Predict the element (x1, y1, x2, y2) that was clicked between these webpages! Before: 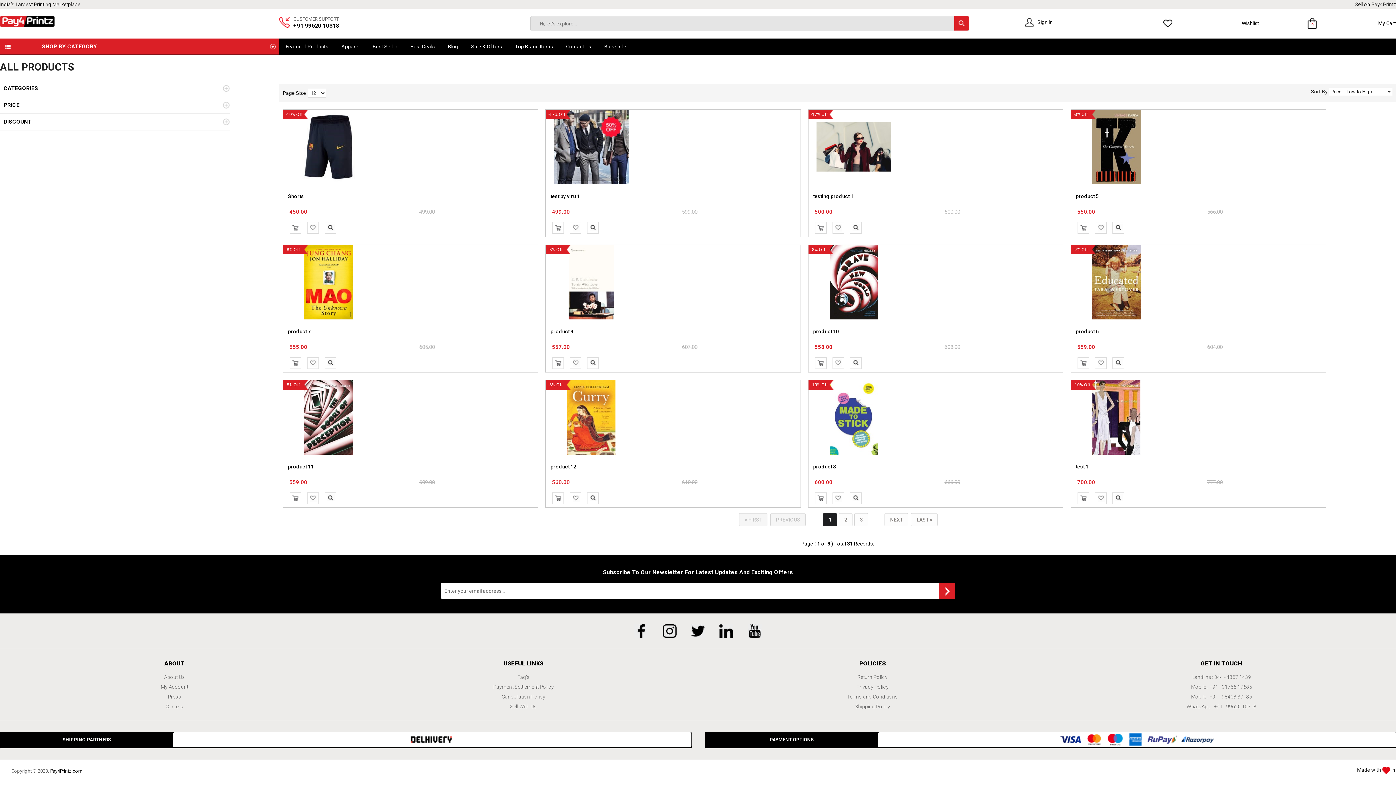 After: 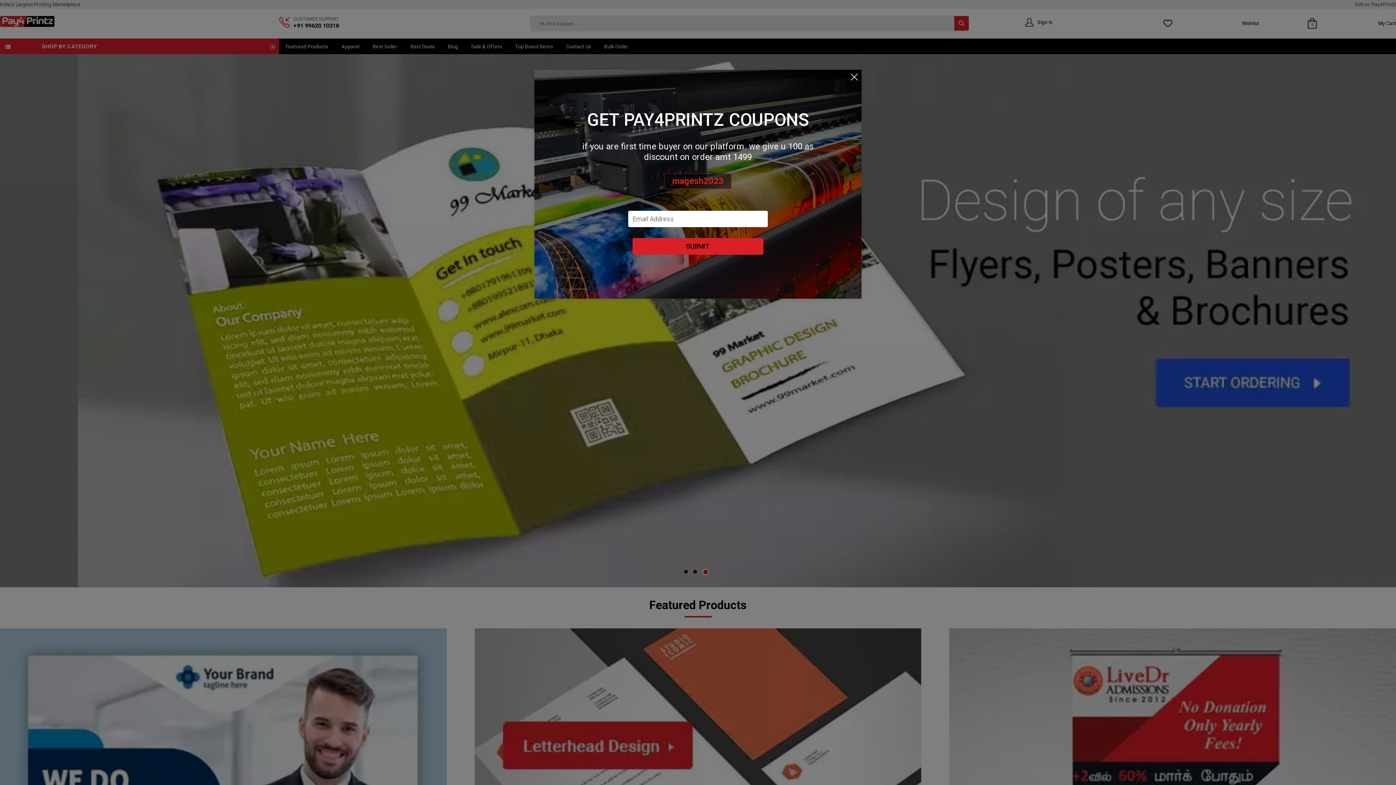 Action: bbox: (1186, 703, 1256, 709) label: WhatsApp : +91 - 99620 10318